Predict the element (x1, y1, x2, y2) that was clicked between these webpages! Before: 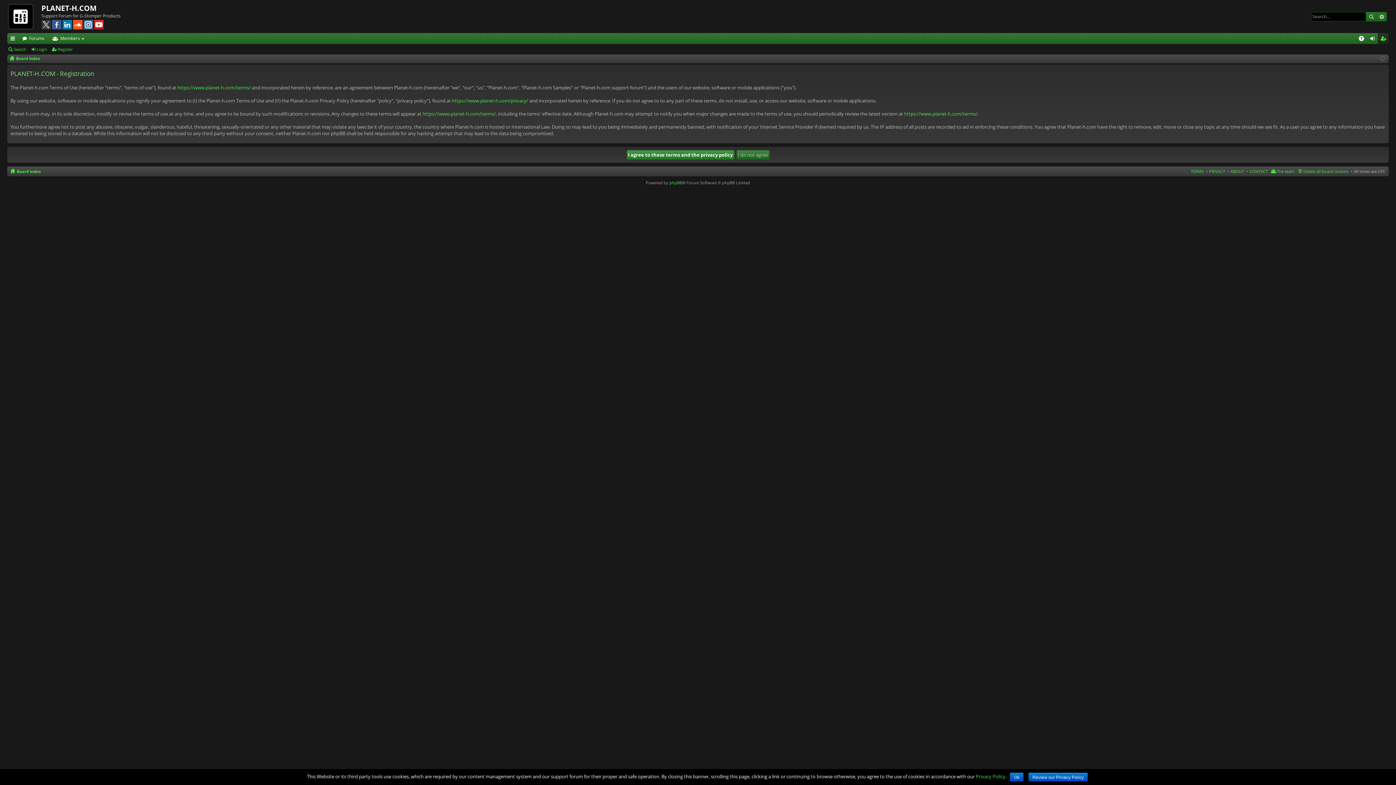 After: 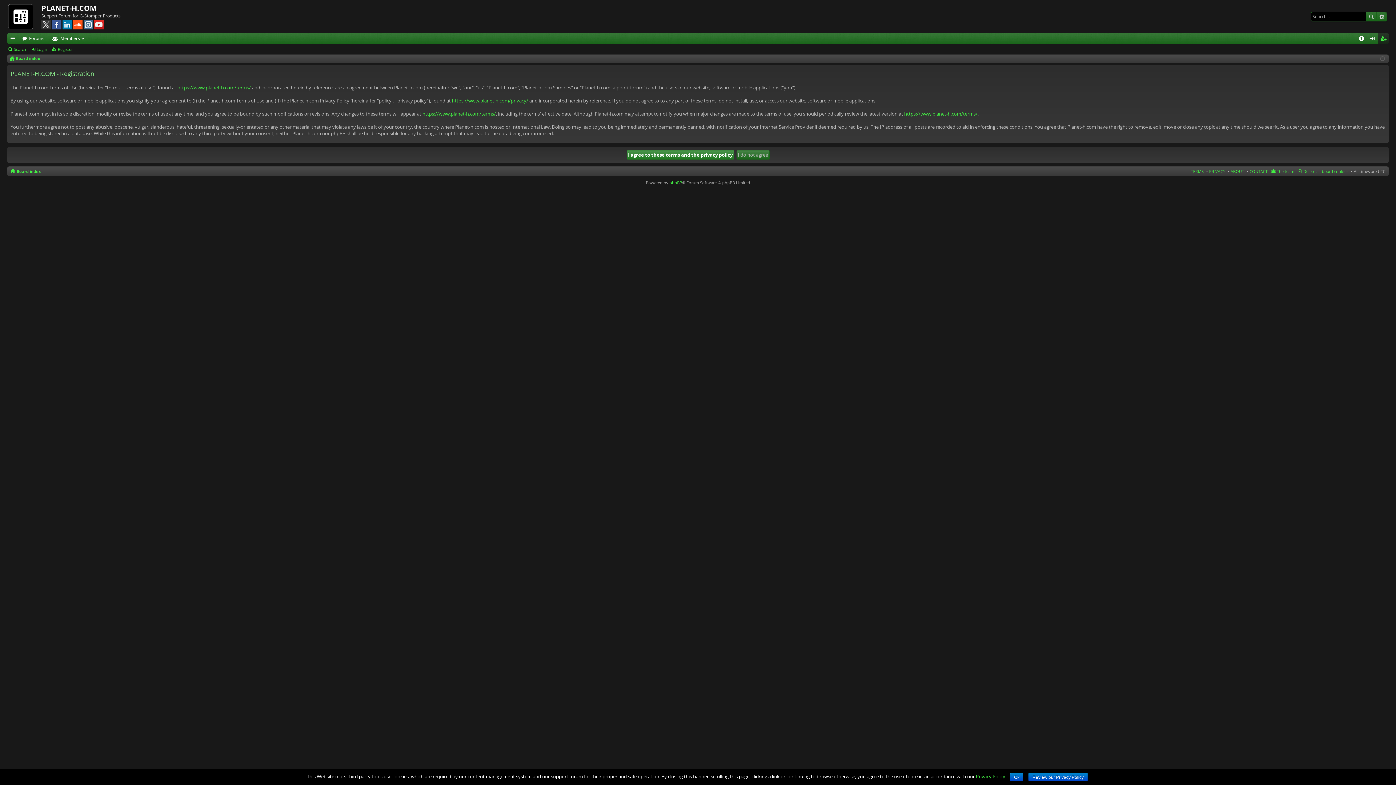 Action: bbox: (41, 18, 50, 24)